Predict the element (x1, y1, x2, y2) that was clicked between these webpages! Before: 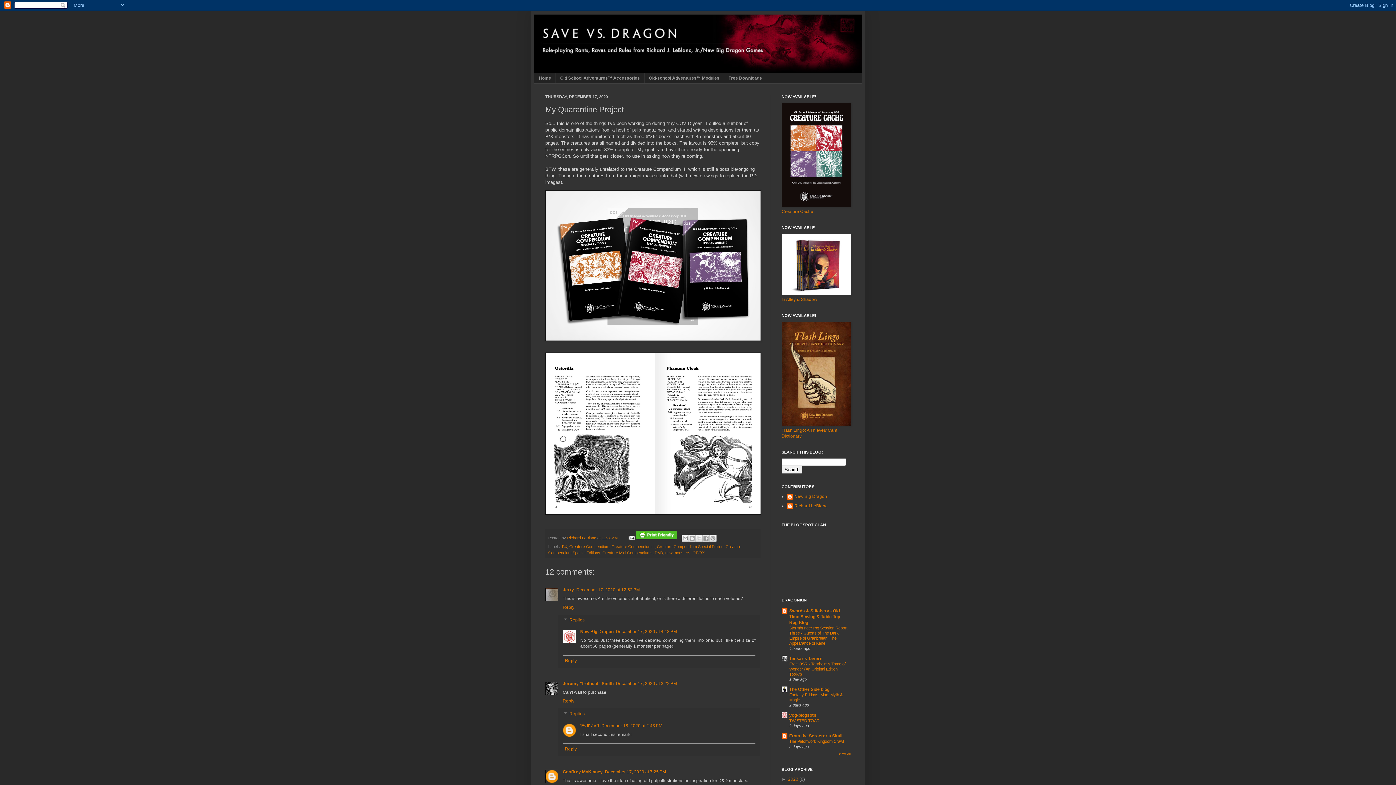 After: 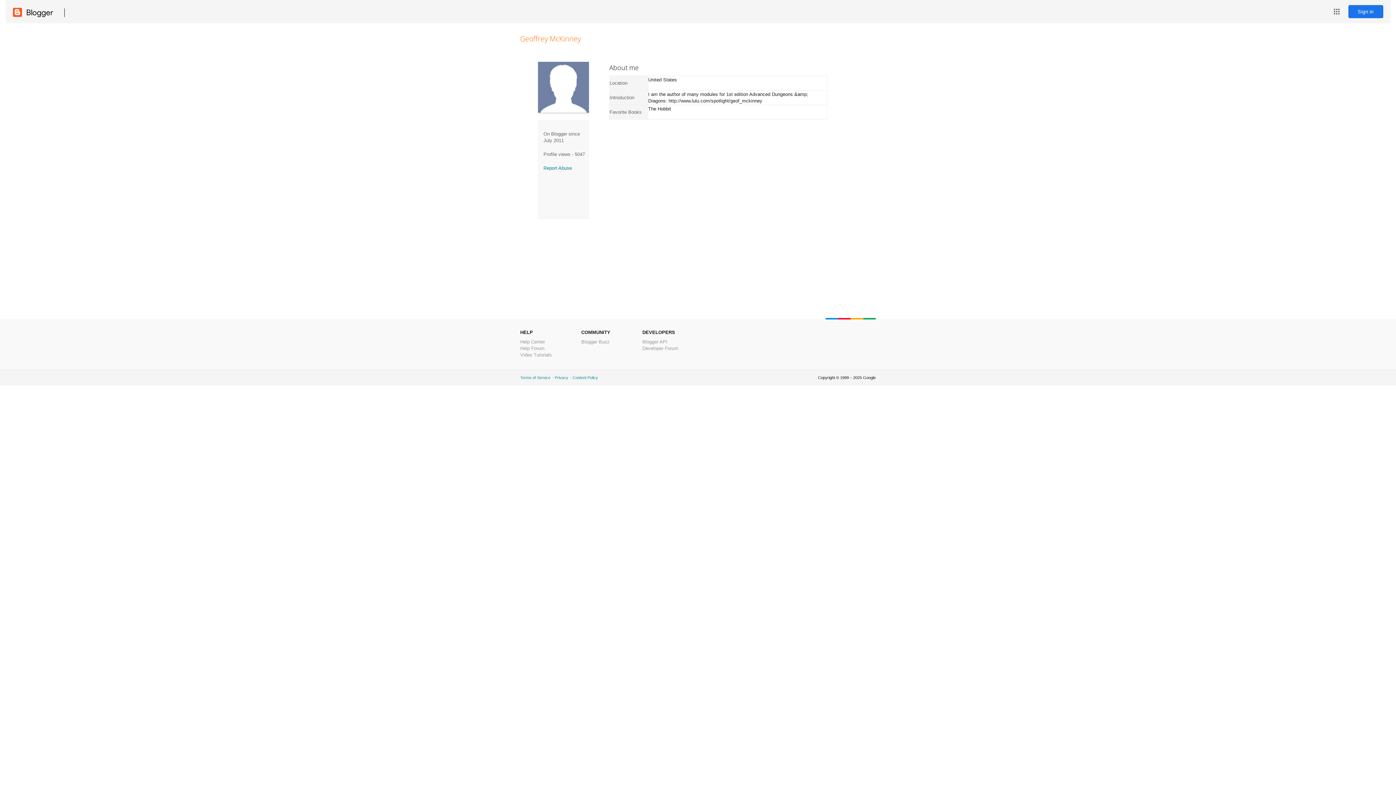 Action: bbox: (562, 769, 602, 774) label: Geoffrey McKinney